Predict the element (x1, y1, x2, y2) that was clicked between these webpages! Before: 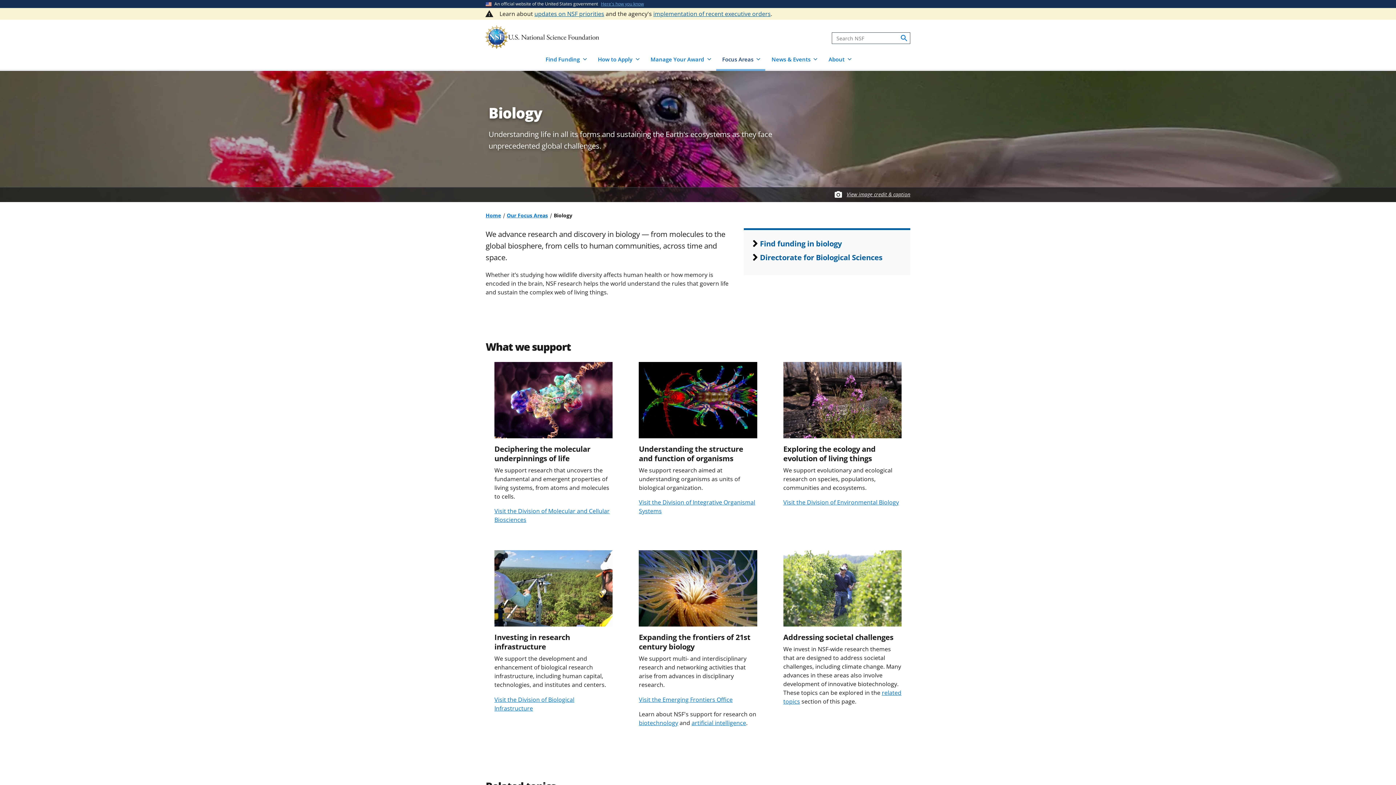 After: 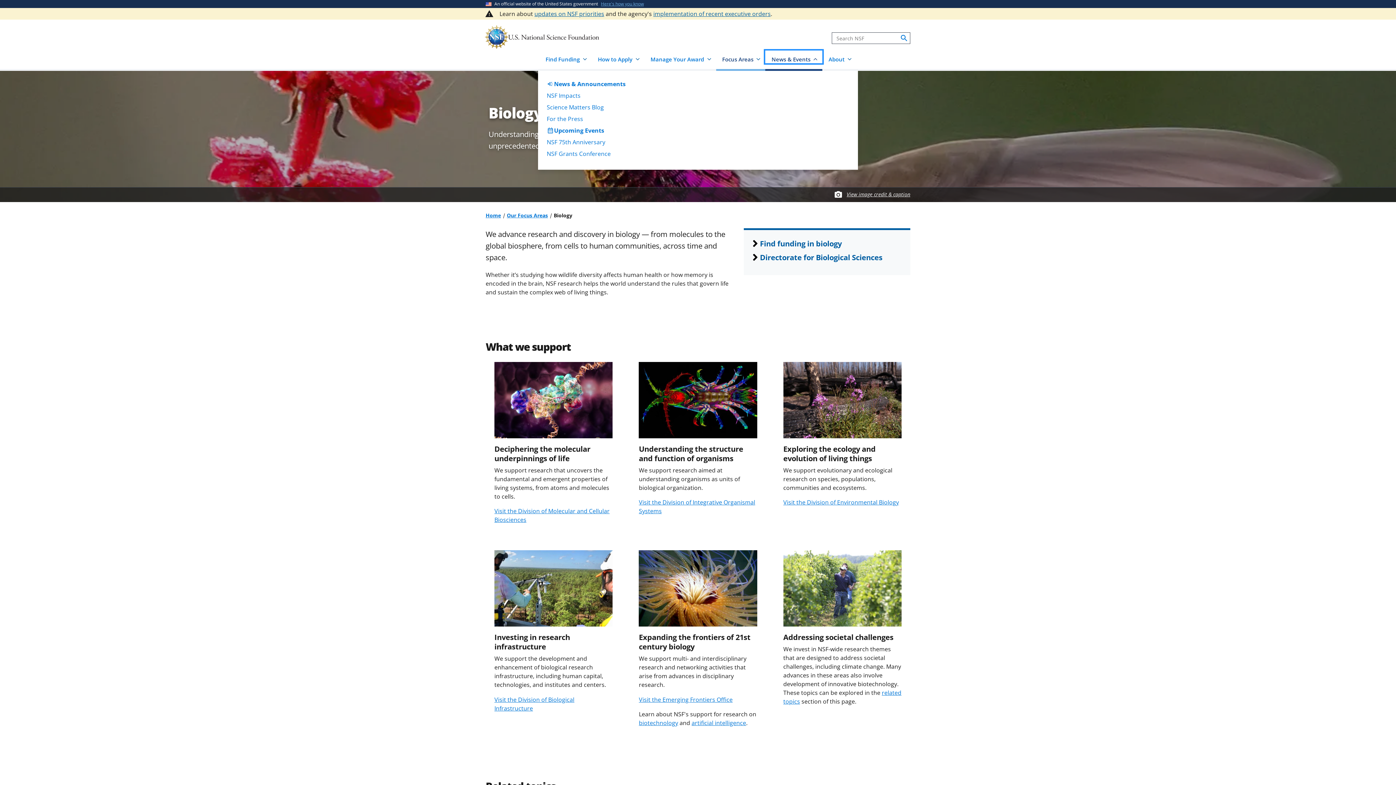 Action: bbox: (765, 50, 822, 63) label: News & Events